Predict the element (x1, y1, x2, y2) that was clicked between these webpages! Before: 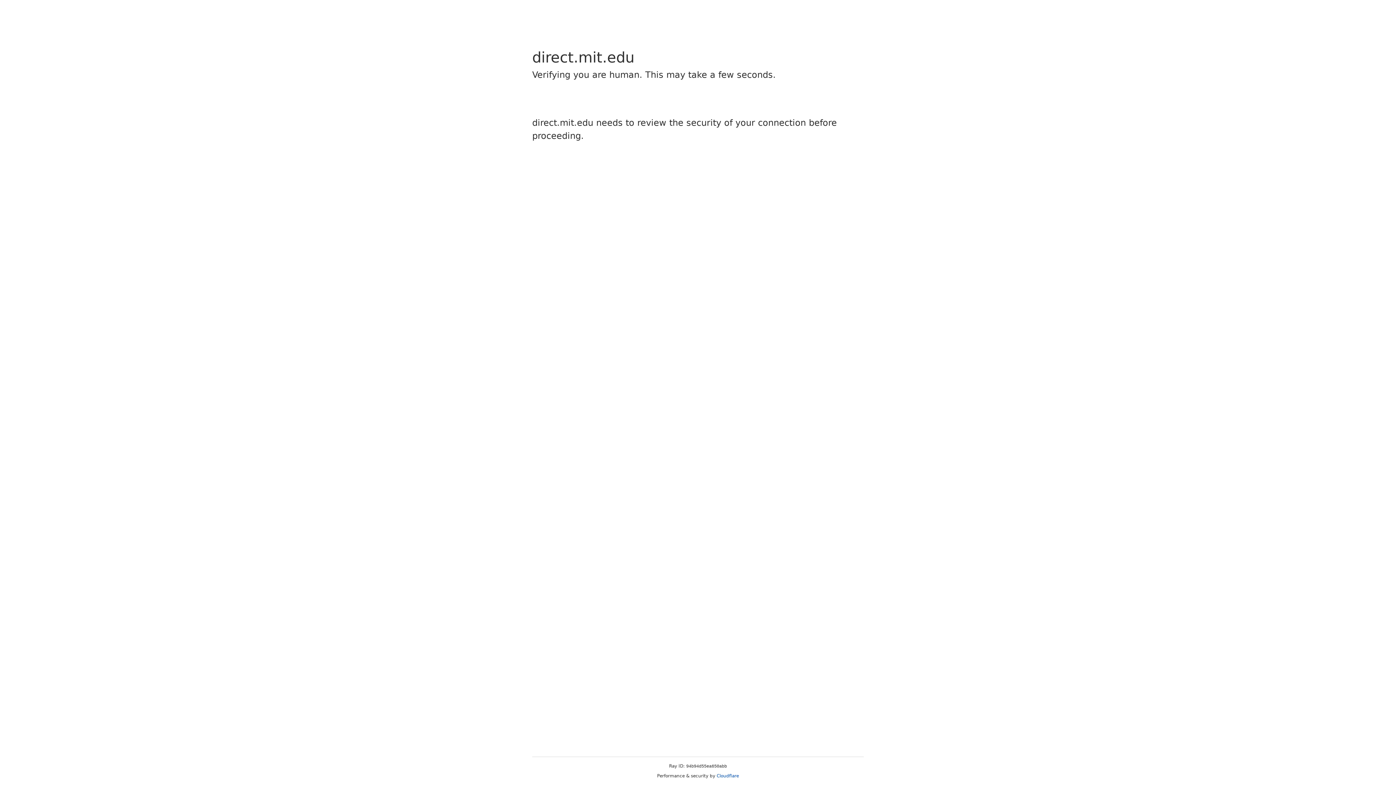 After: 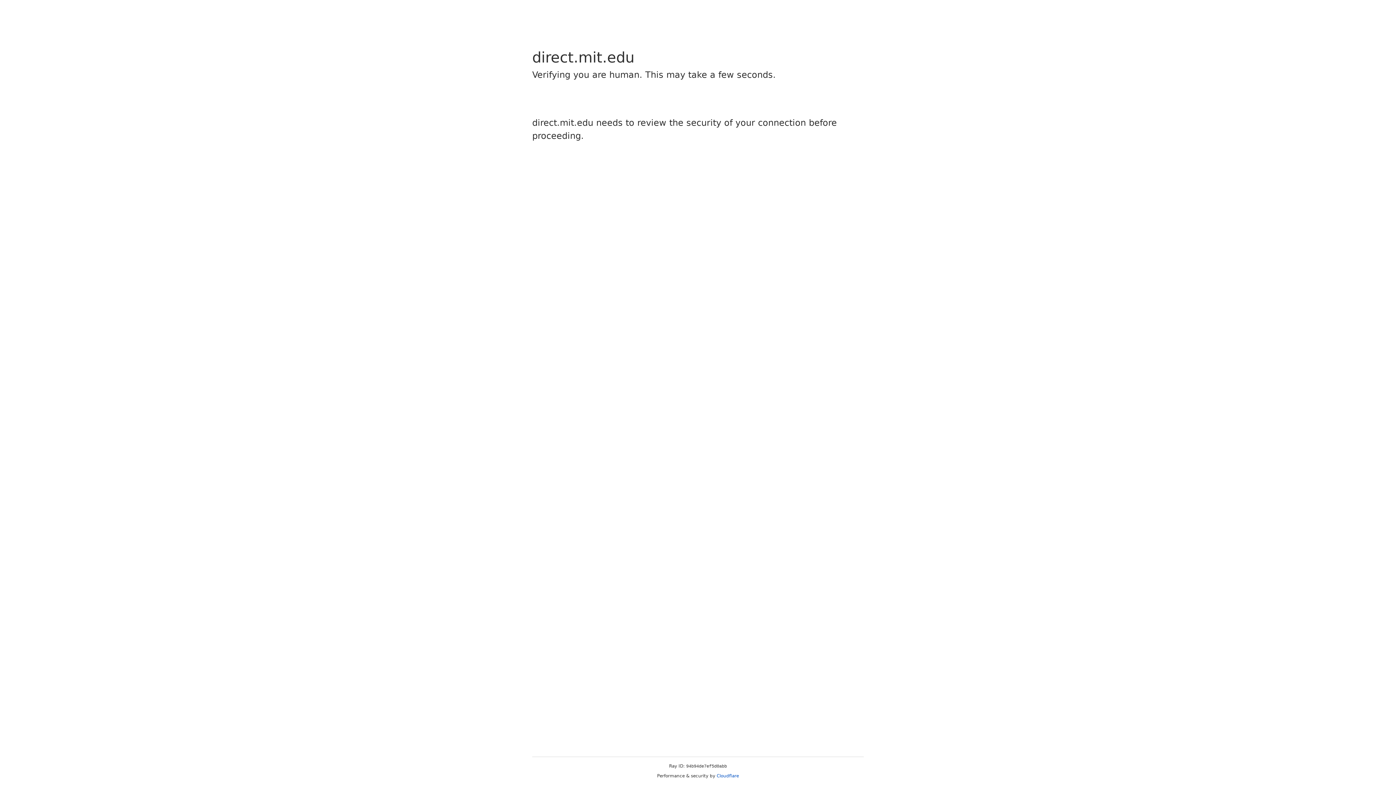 Action: label: Cloudflare bbox: (716, 773, 739, 778)